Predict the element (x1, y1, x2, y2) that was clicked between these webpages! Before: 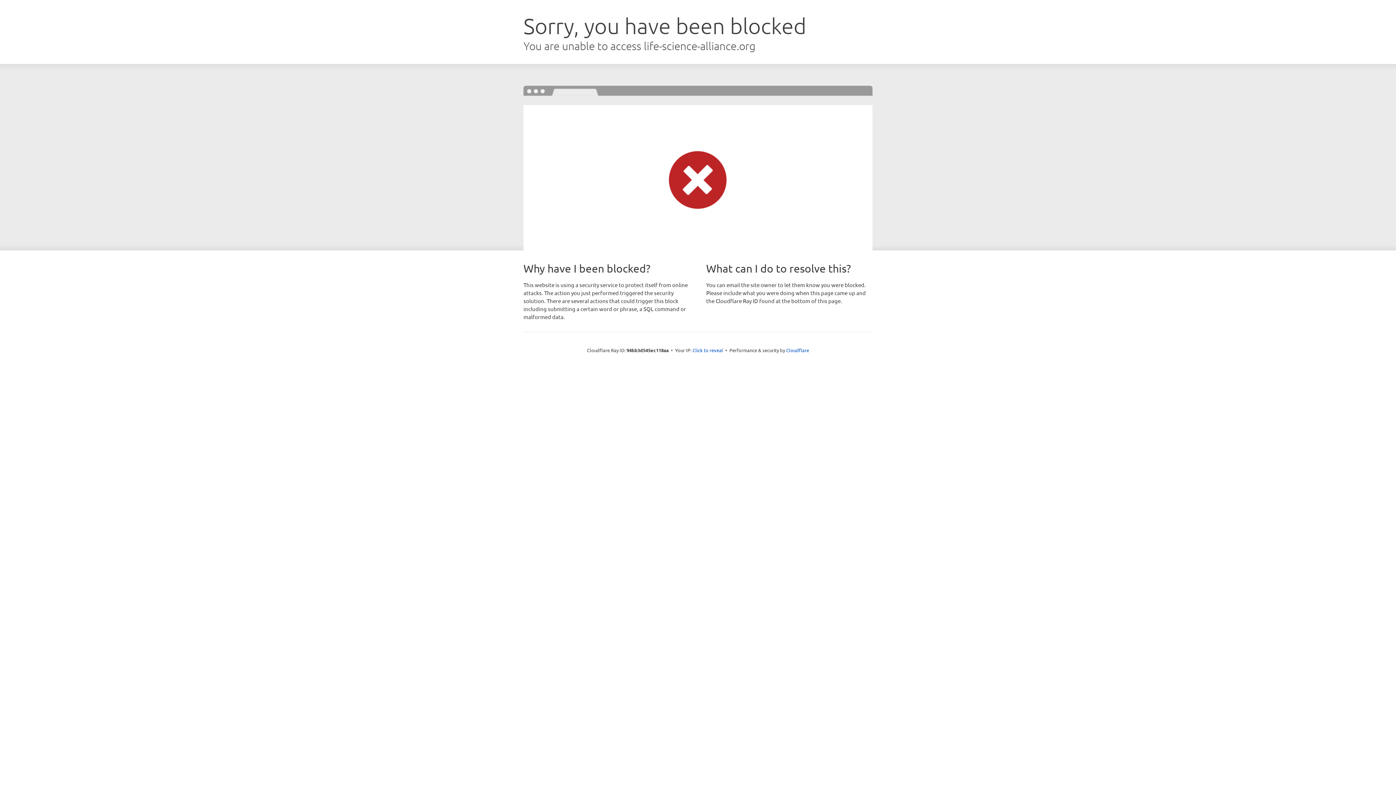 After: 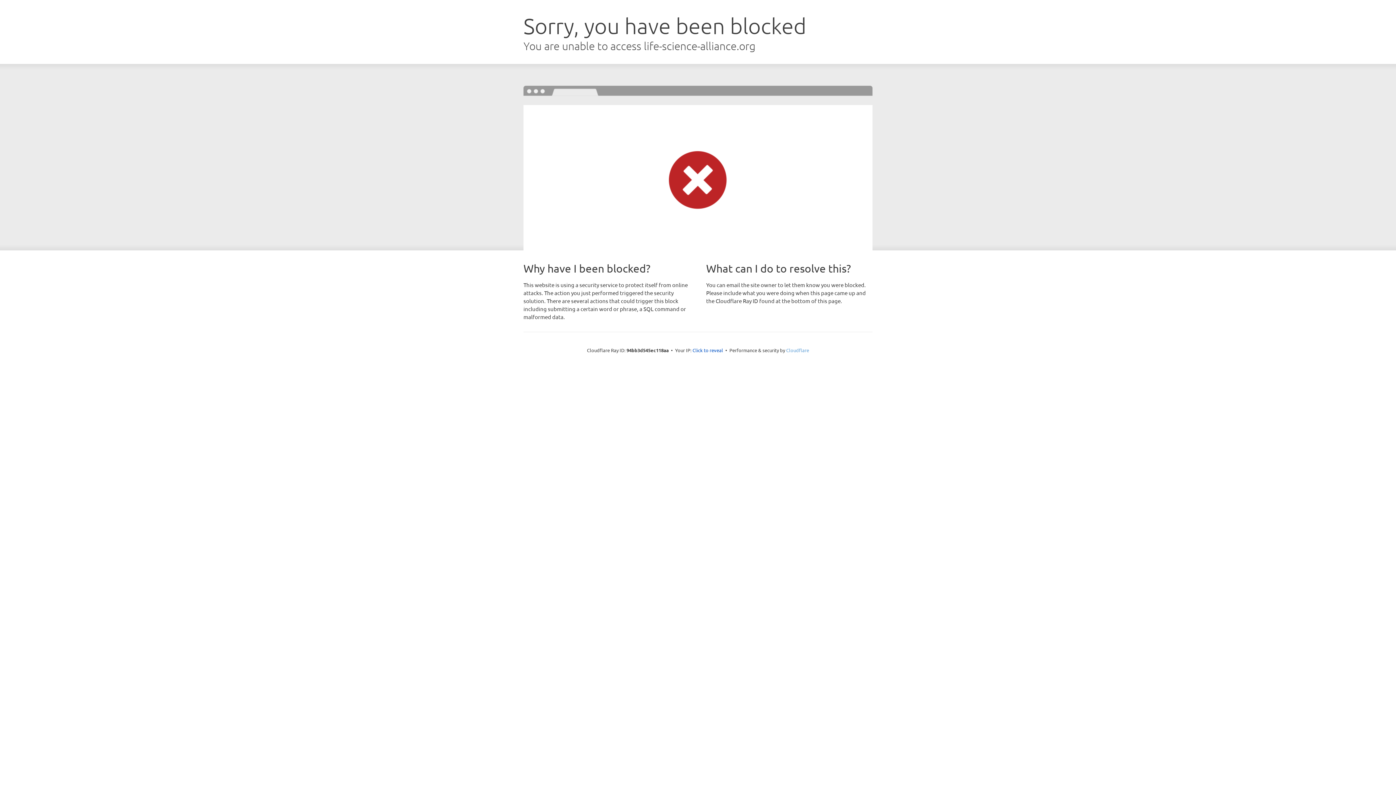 Action: bbox: (786, 347, 809, 353) label: Cloudflare